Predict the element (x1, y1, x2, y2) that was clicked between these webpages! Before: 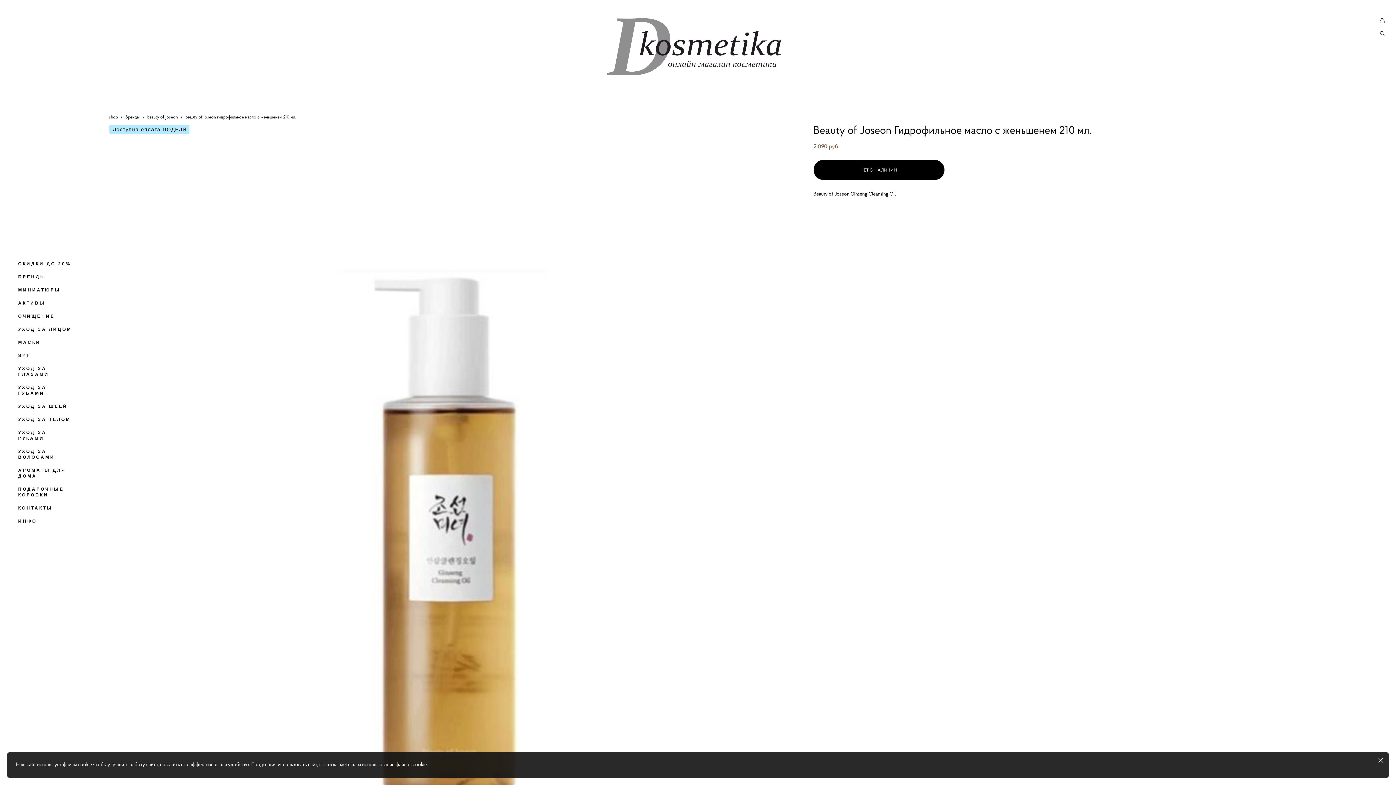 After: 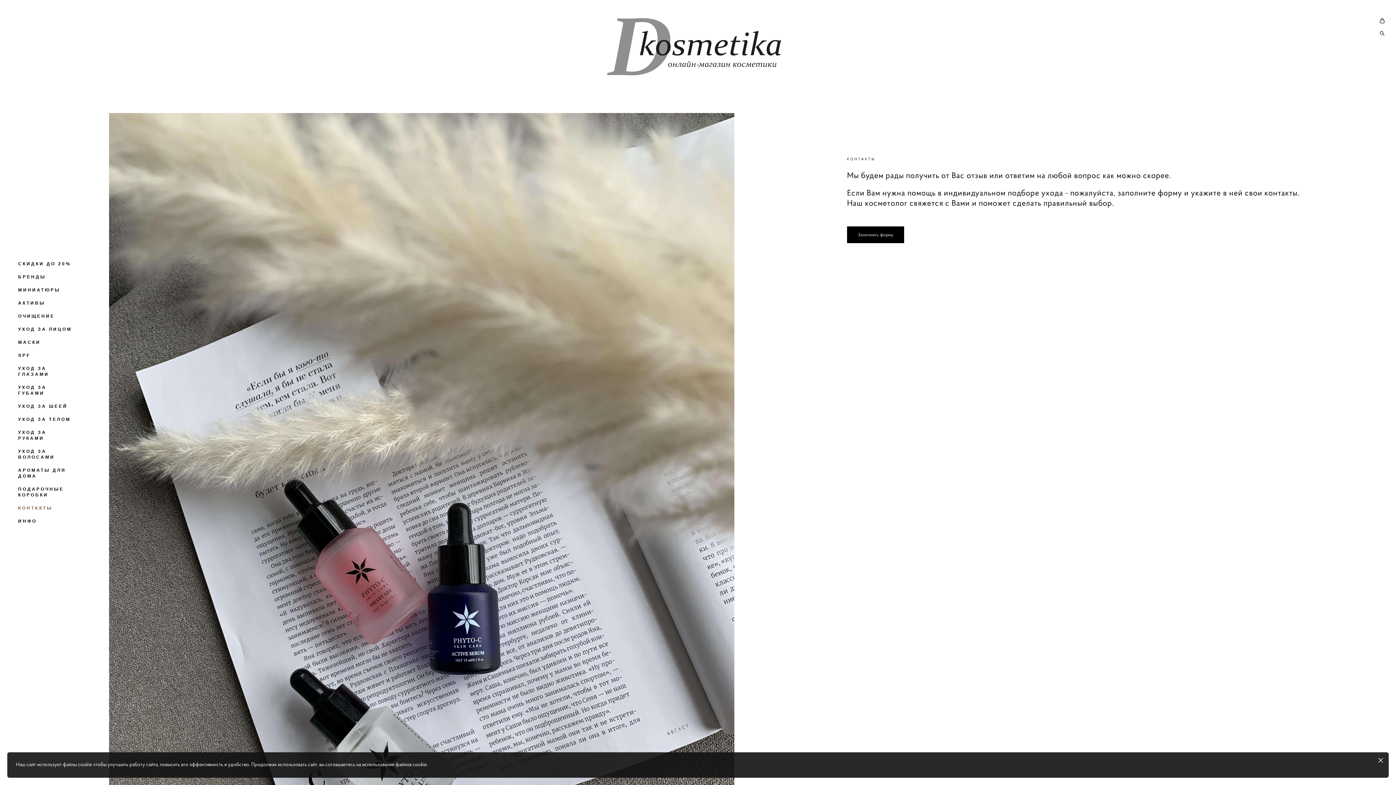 Action: bbox: (18, 505, 52, 511) label: КОНТАКТЫ